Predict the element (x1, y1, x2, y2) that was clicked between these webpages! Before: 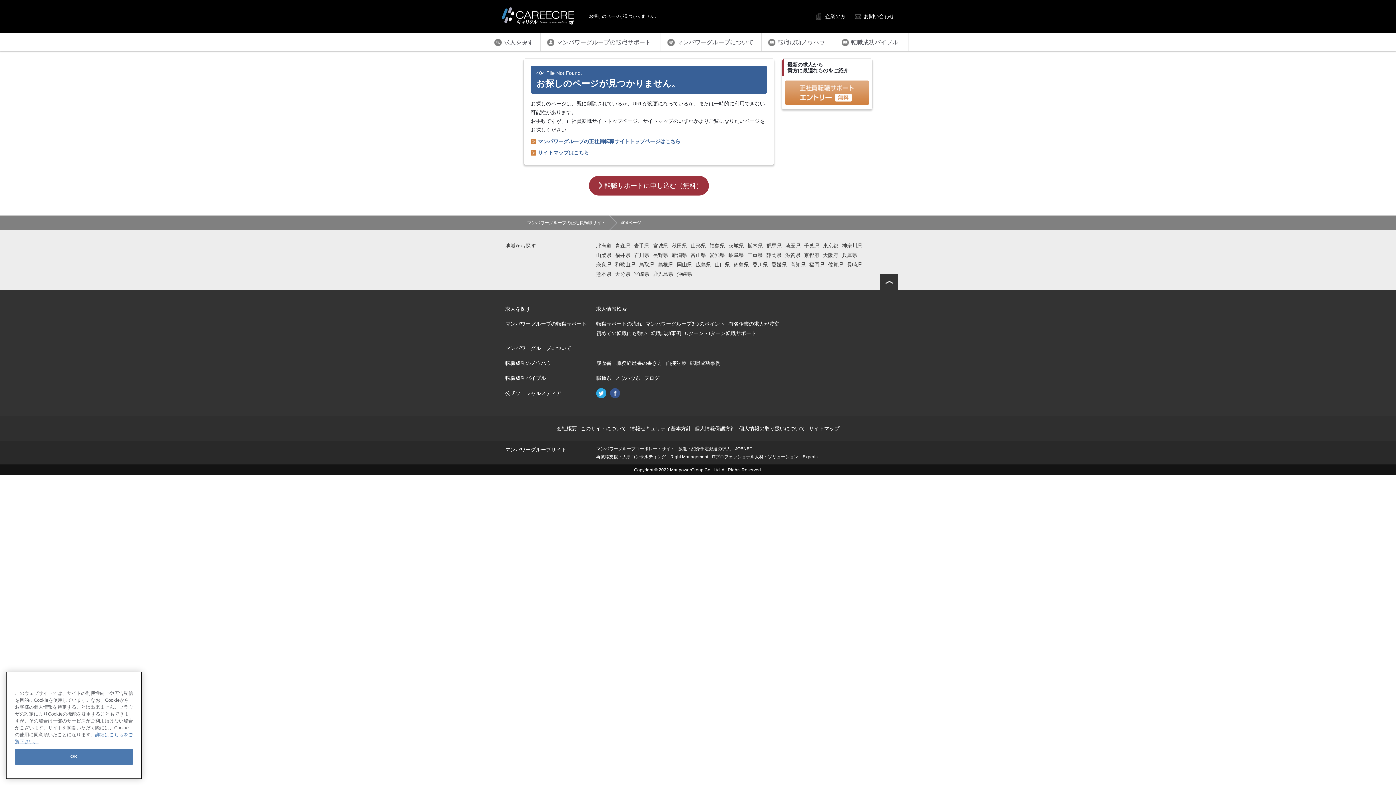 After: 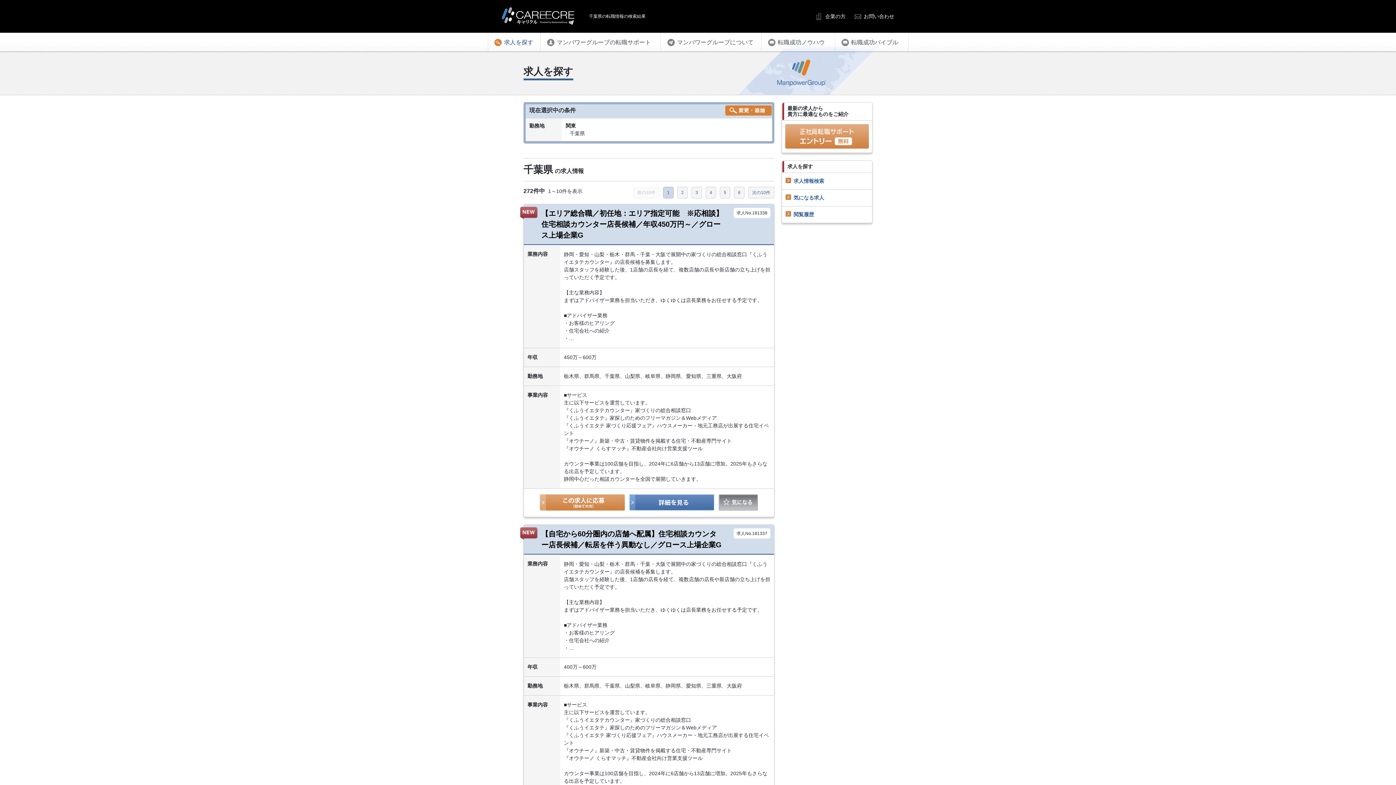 Action: label: 千葉県 bbox: (804, 242, 819, 248)